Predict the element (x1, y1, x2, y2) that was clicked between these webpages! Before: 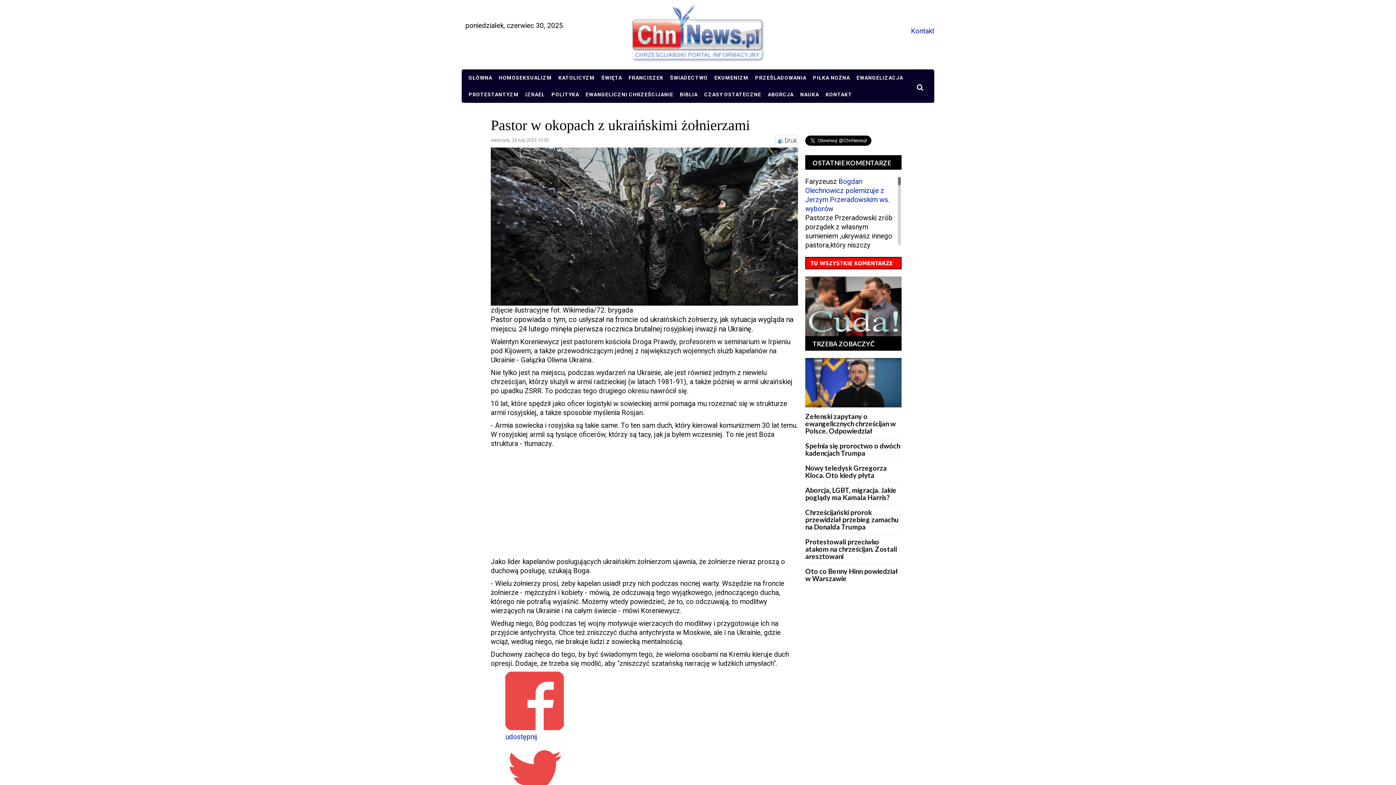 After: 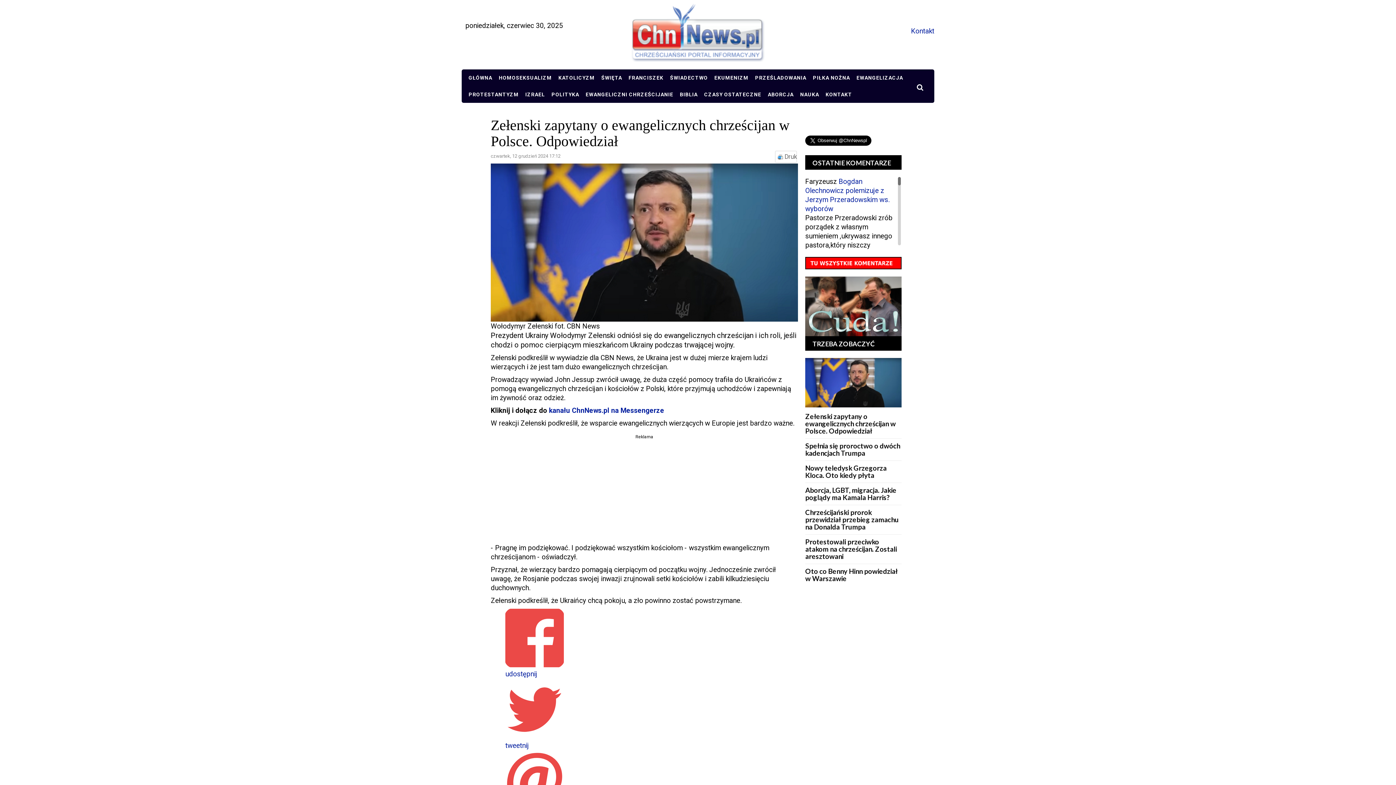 Action: bbox: (805, 412, 896, 435) label: Zełenski zapytany o ewangelicznych chrześcijan w Polsce. Odpowiedział